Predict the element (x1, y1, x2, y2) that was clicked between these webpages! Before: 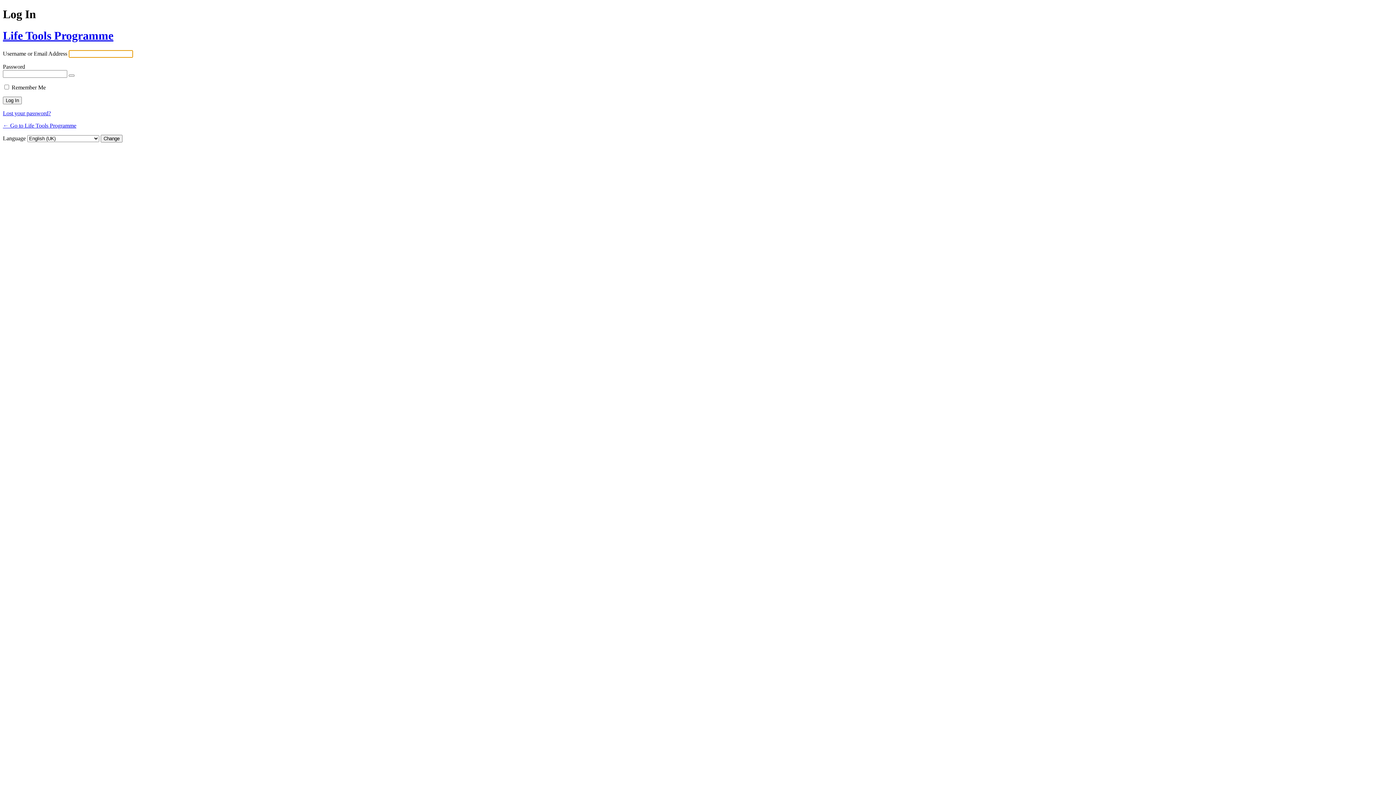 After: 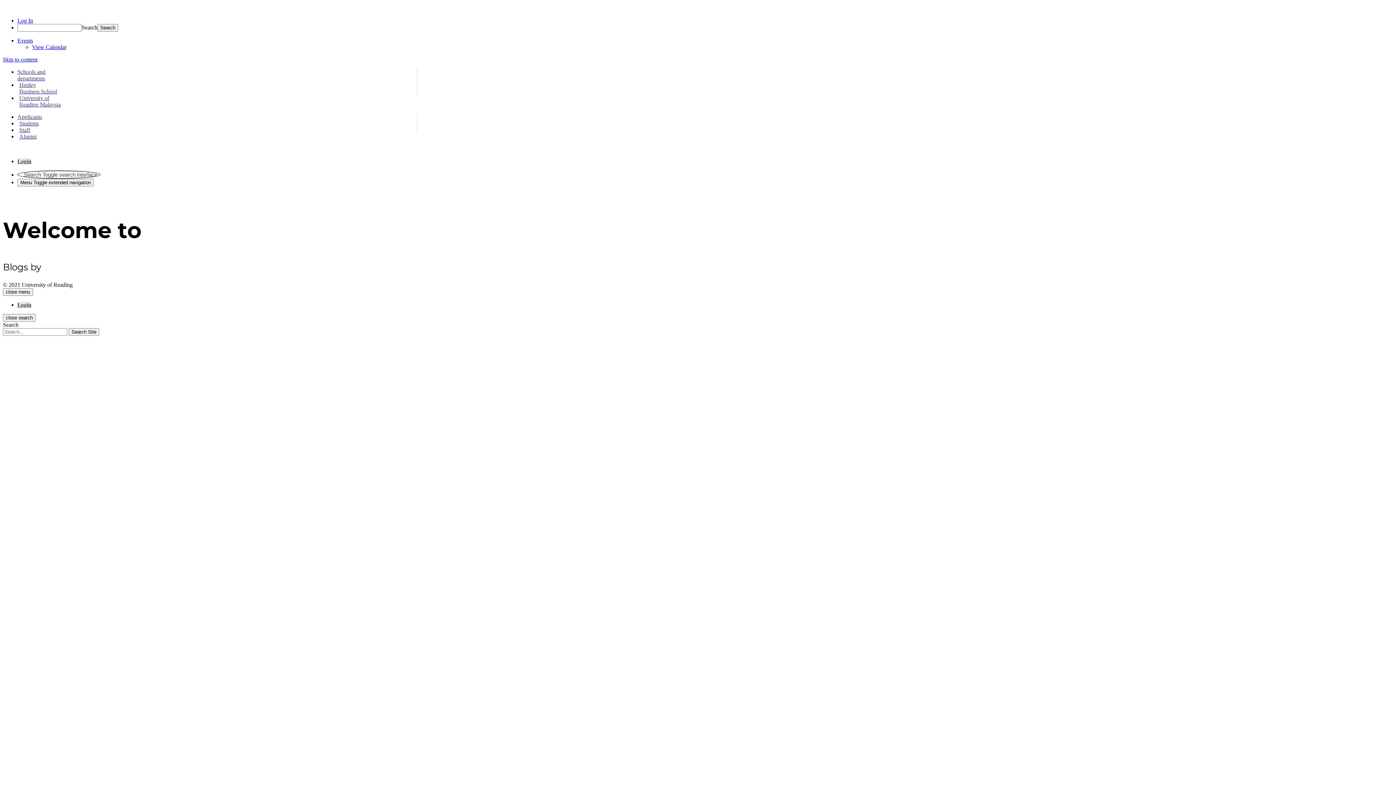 Action: bbox: (2, 29, 113, 42) label: Life Tools Programme